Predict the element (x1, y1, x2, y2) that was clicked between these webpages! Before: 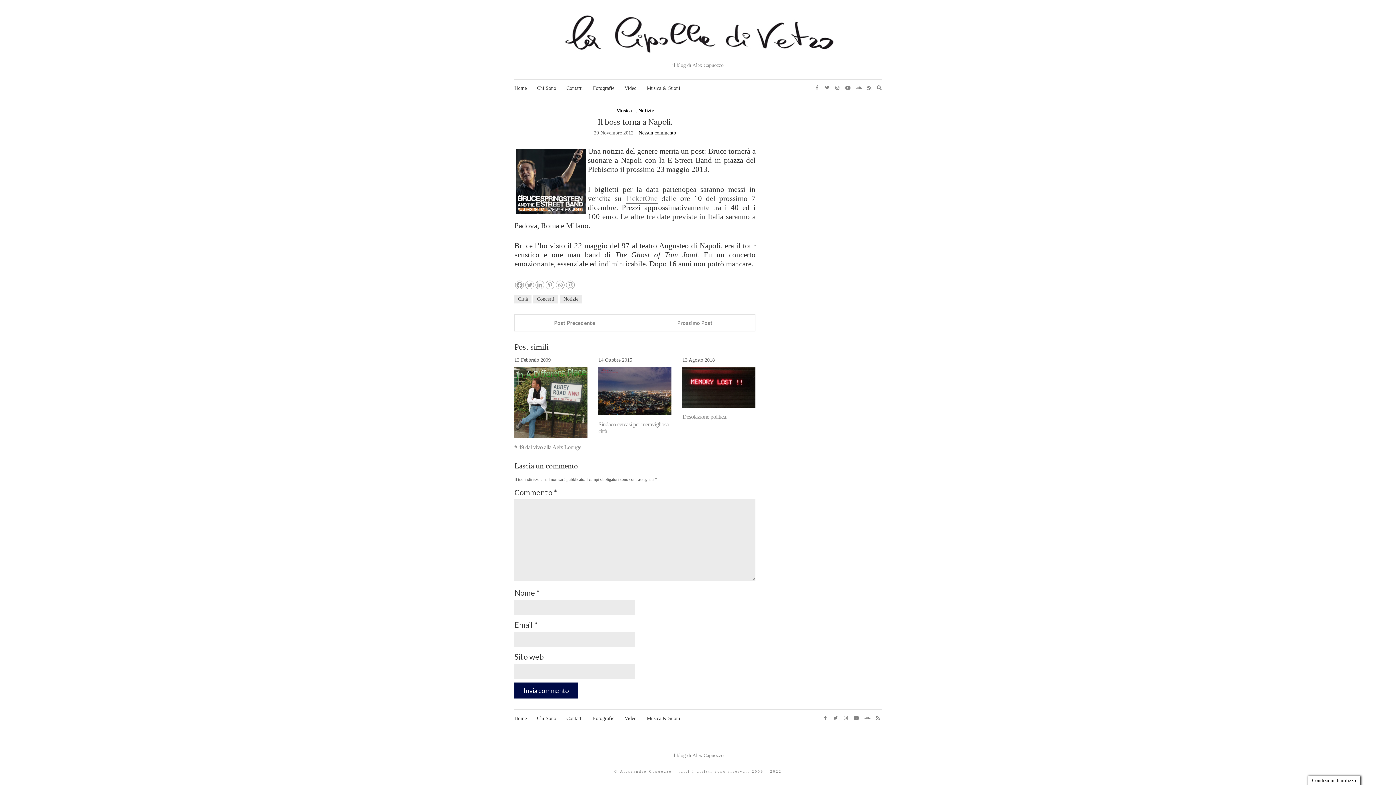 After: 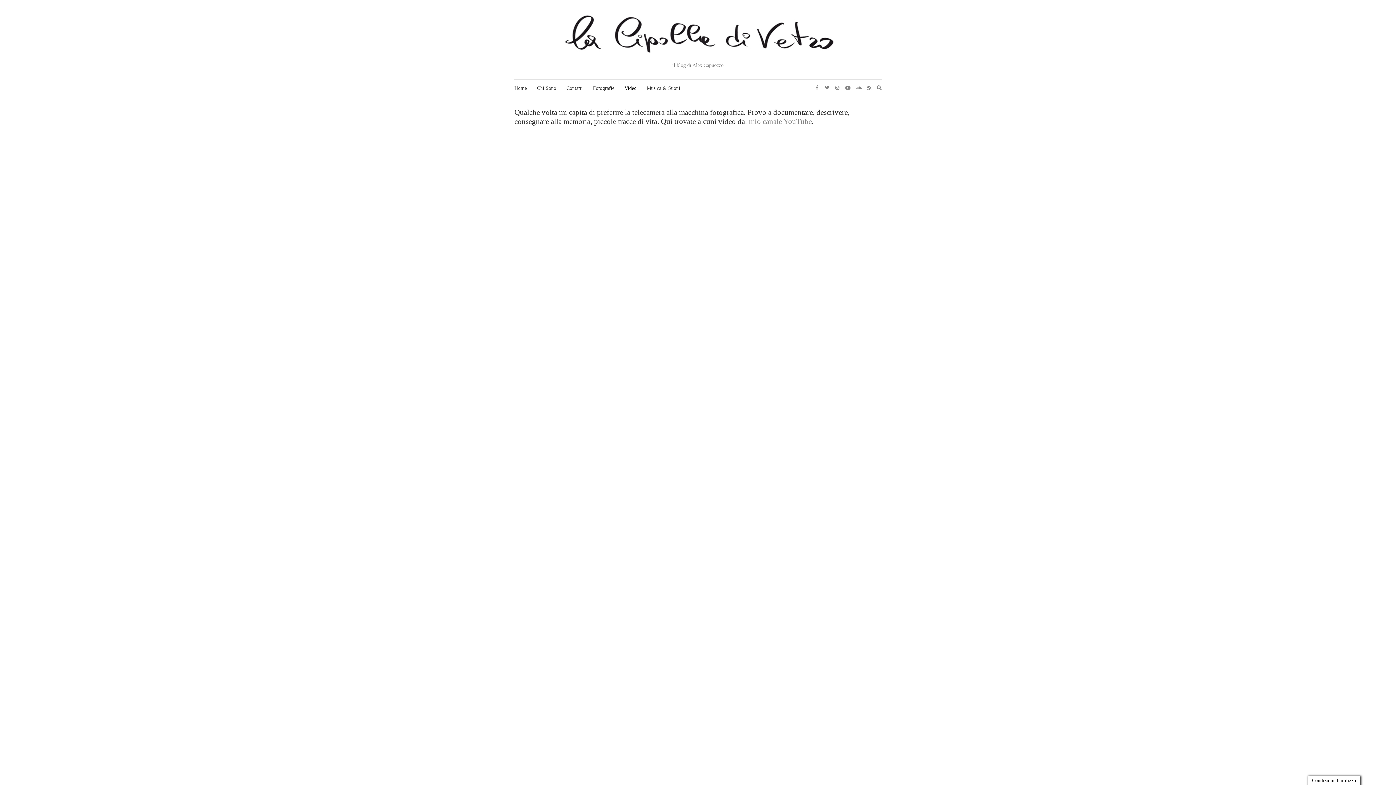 Action: bbox: (624, 715, 636, 721) label: Video